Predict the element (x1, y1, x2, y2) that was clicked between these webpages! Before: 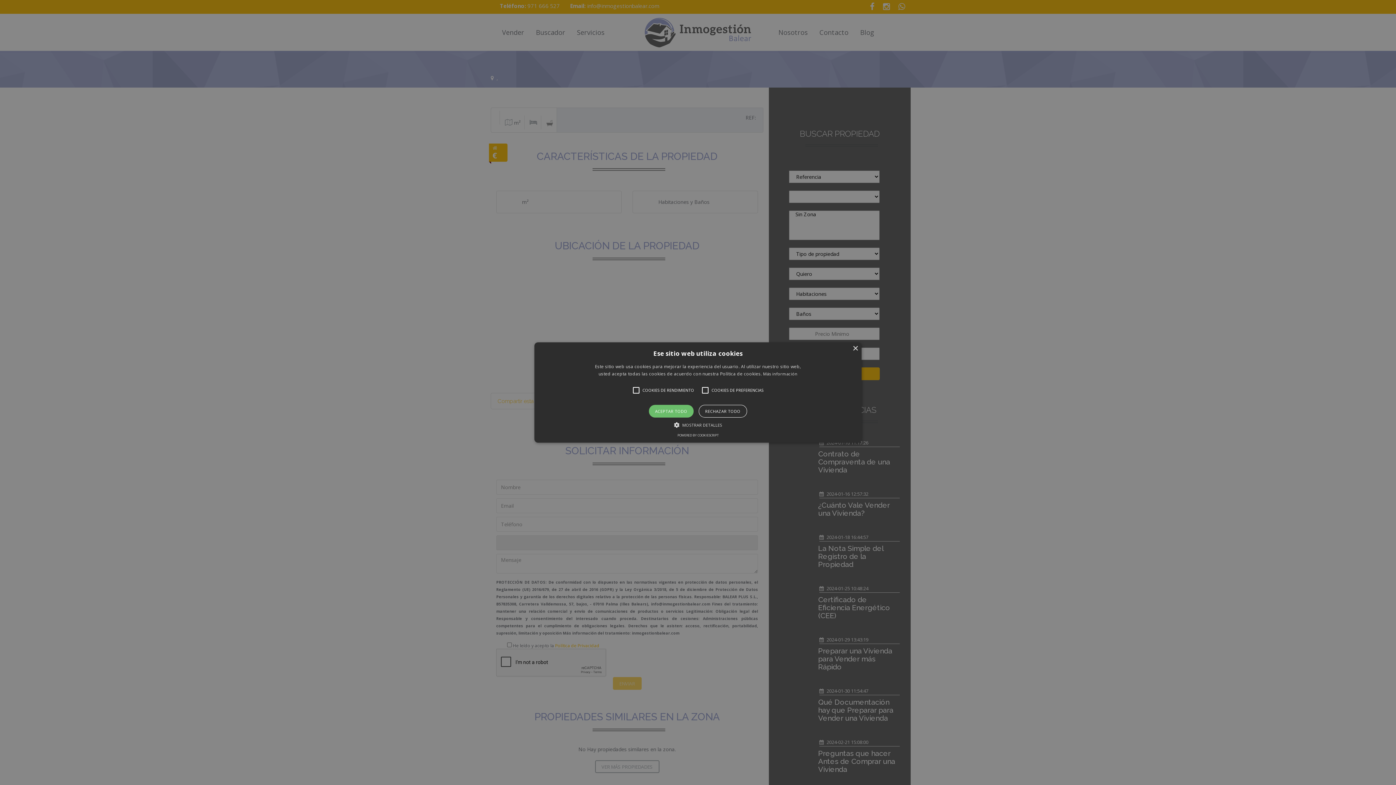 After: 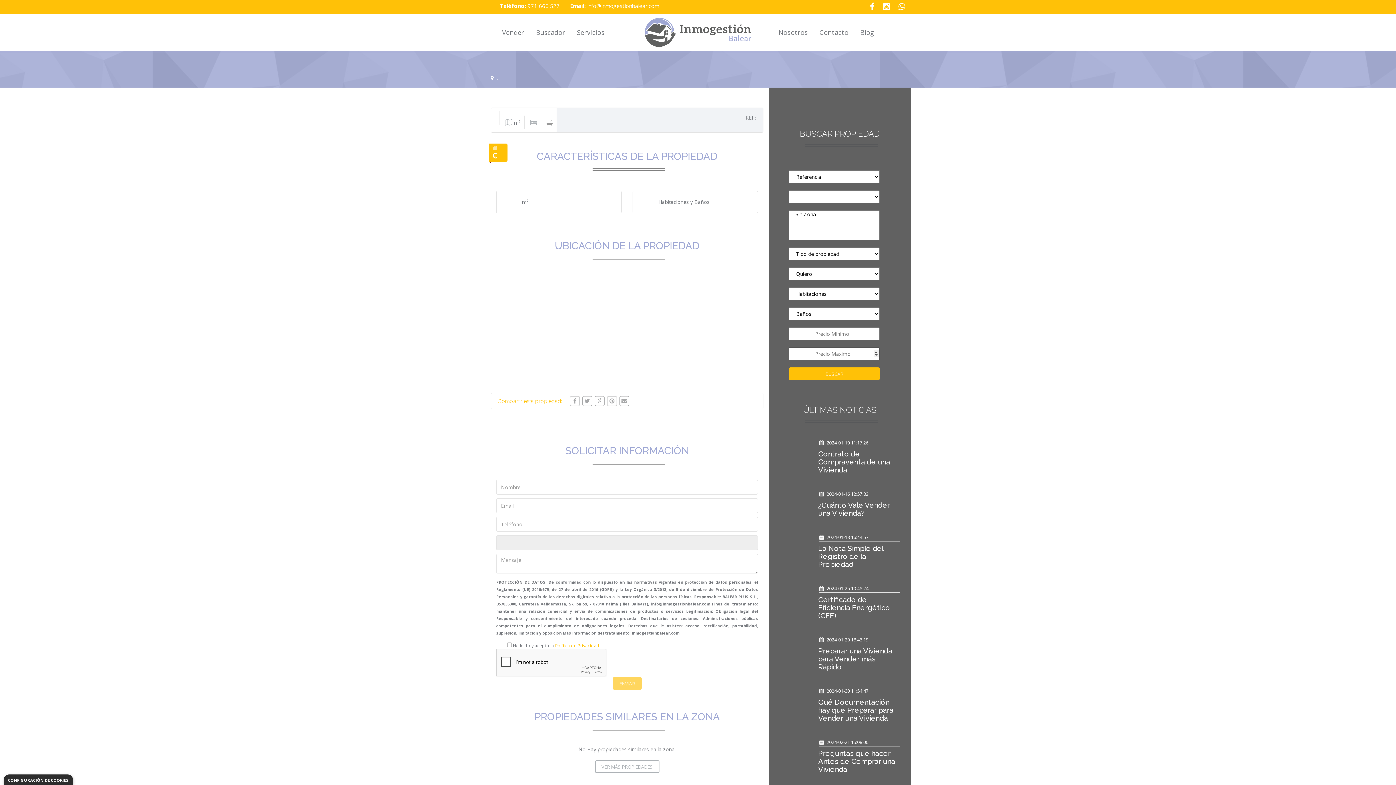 Action: label: Close bbox: (852, 346, 858, 351)